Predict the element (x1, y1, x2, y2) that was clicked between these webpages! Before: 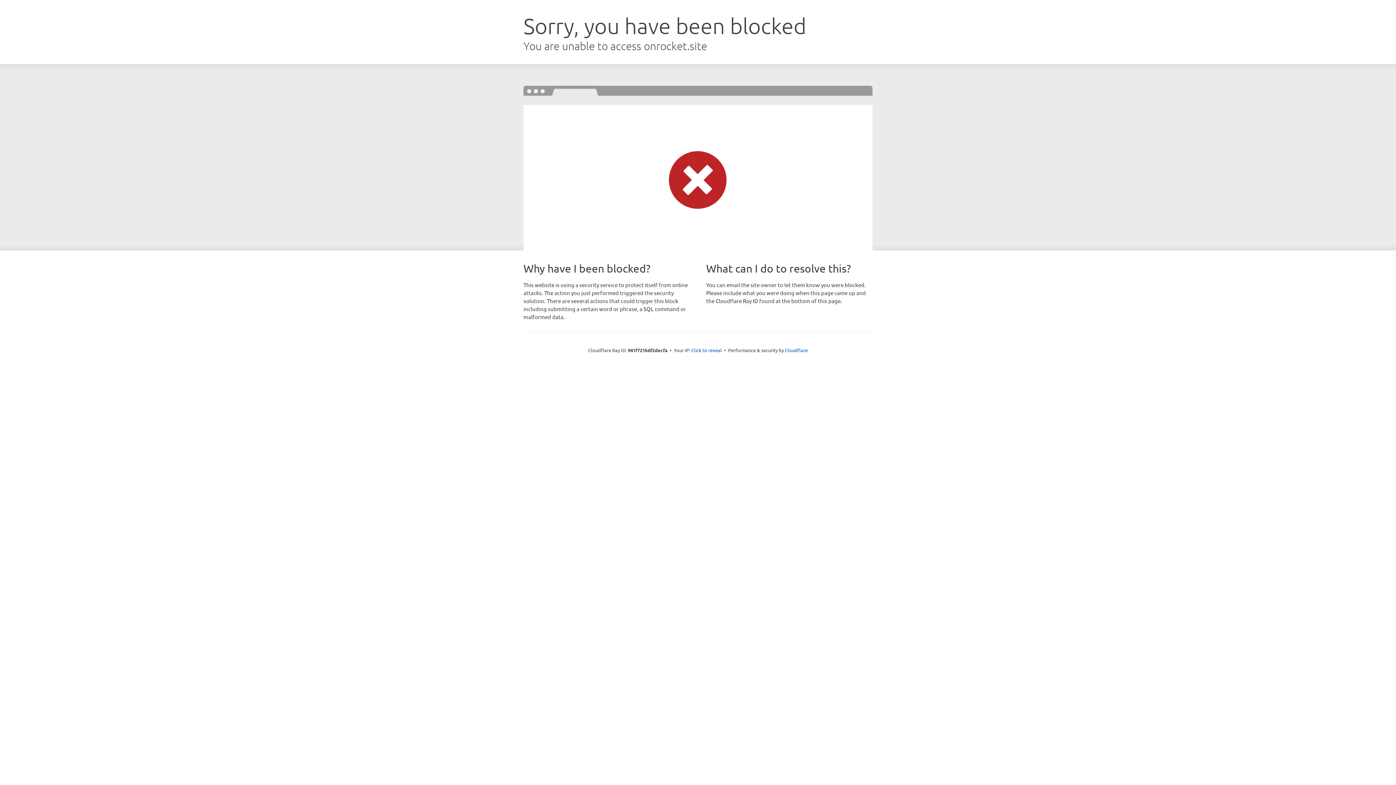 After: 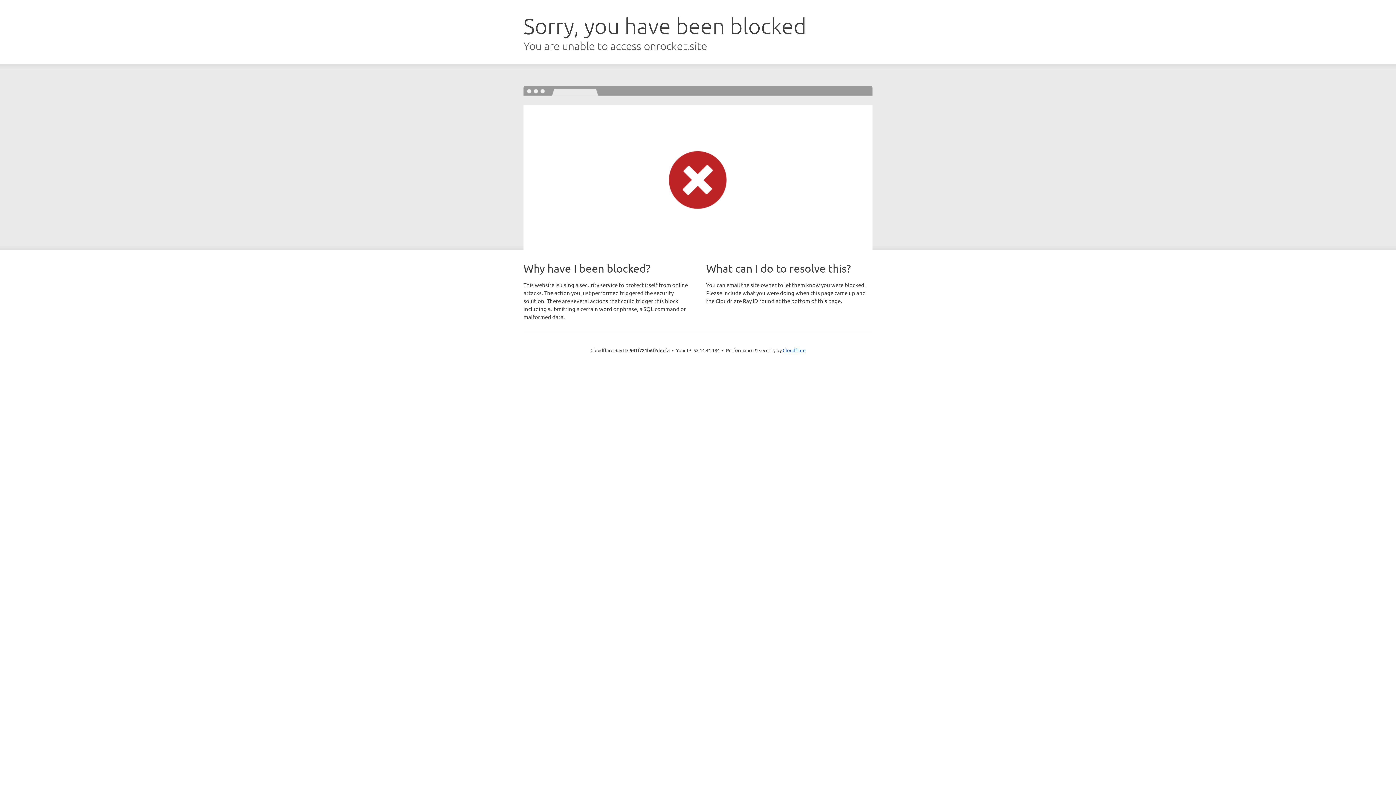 Action: bbox: (691, 346, 722, 353) label: Click to reveal